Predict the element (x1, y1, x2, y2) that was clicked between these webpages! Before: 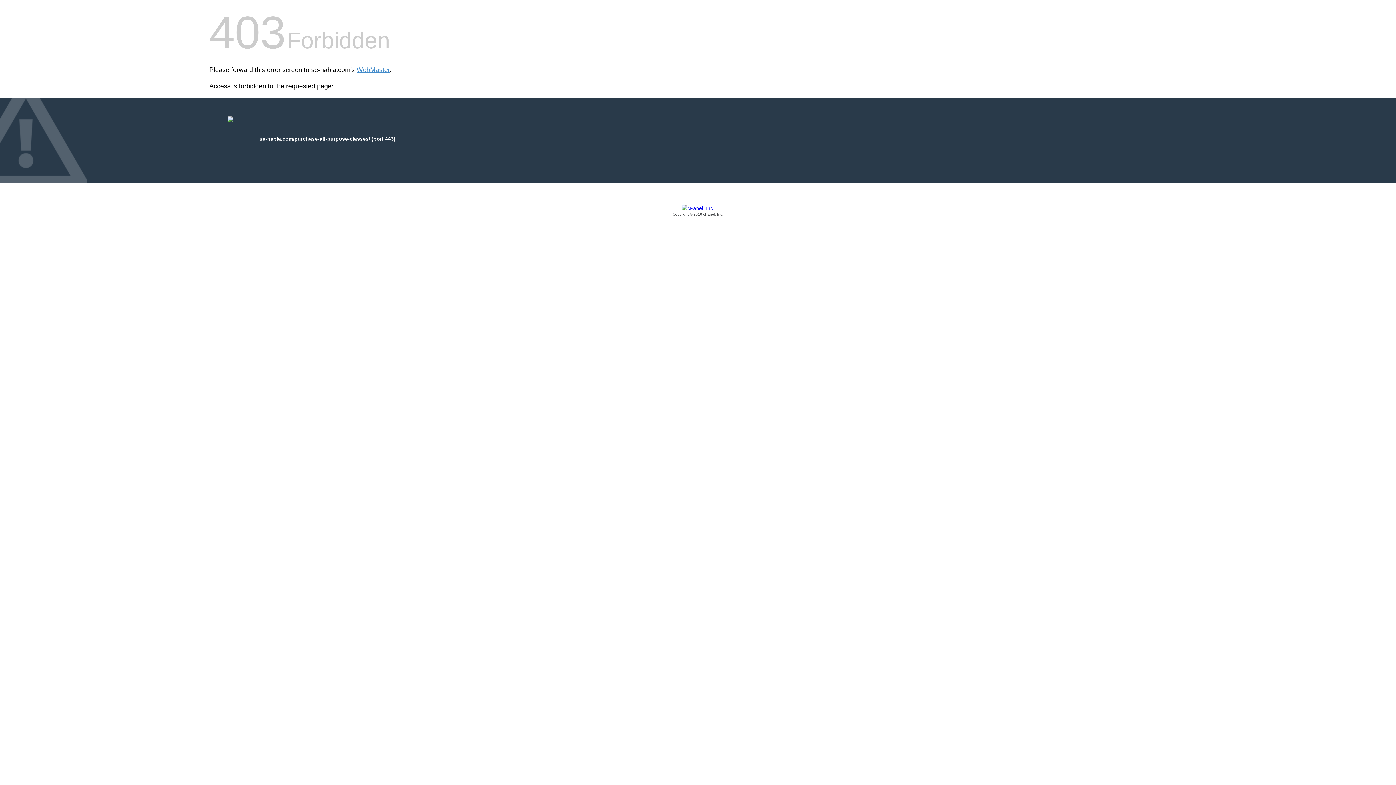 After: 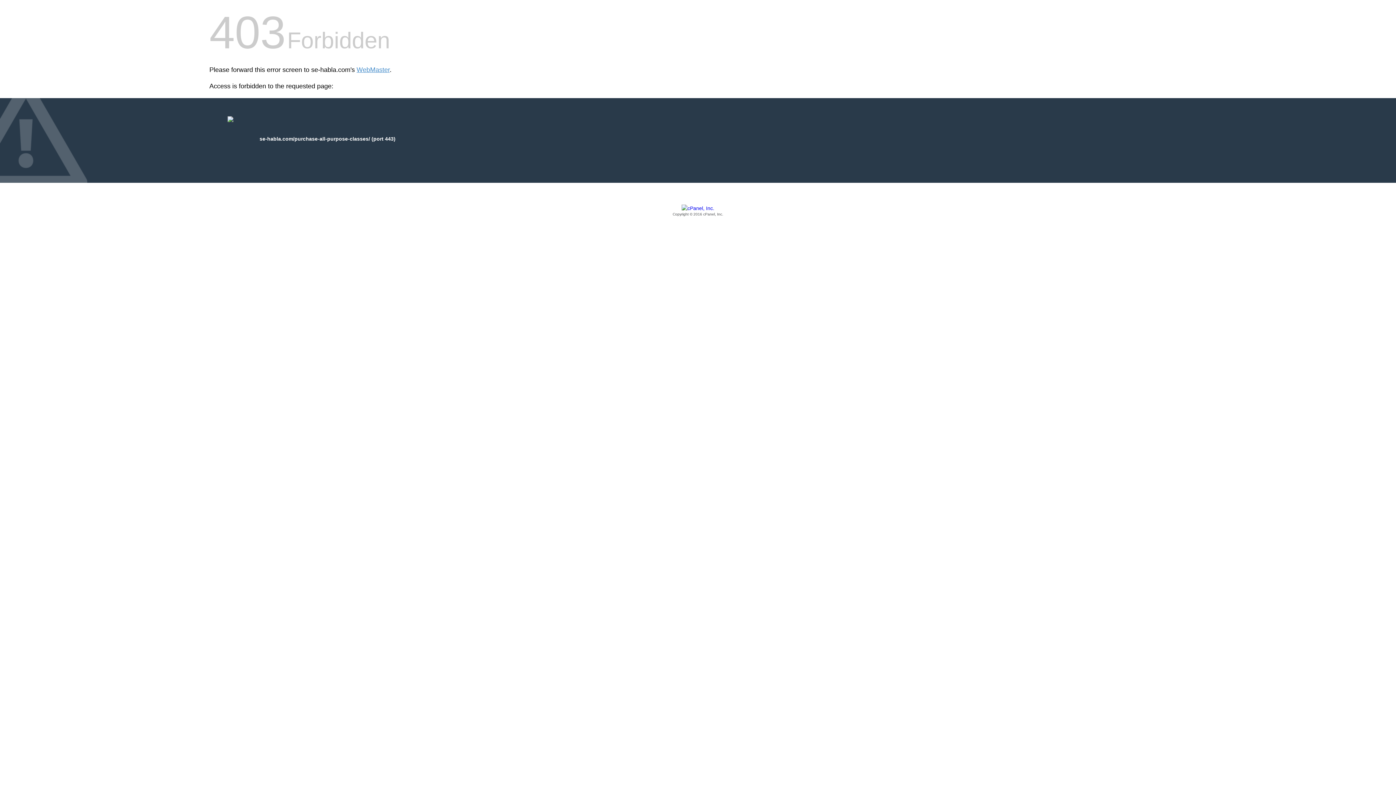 Action: label: Copyright © 2016 cPanel, Inc. bbox: (209, 205, 1186, 217)